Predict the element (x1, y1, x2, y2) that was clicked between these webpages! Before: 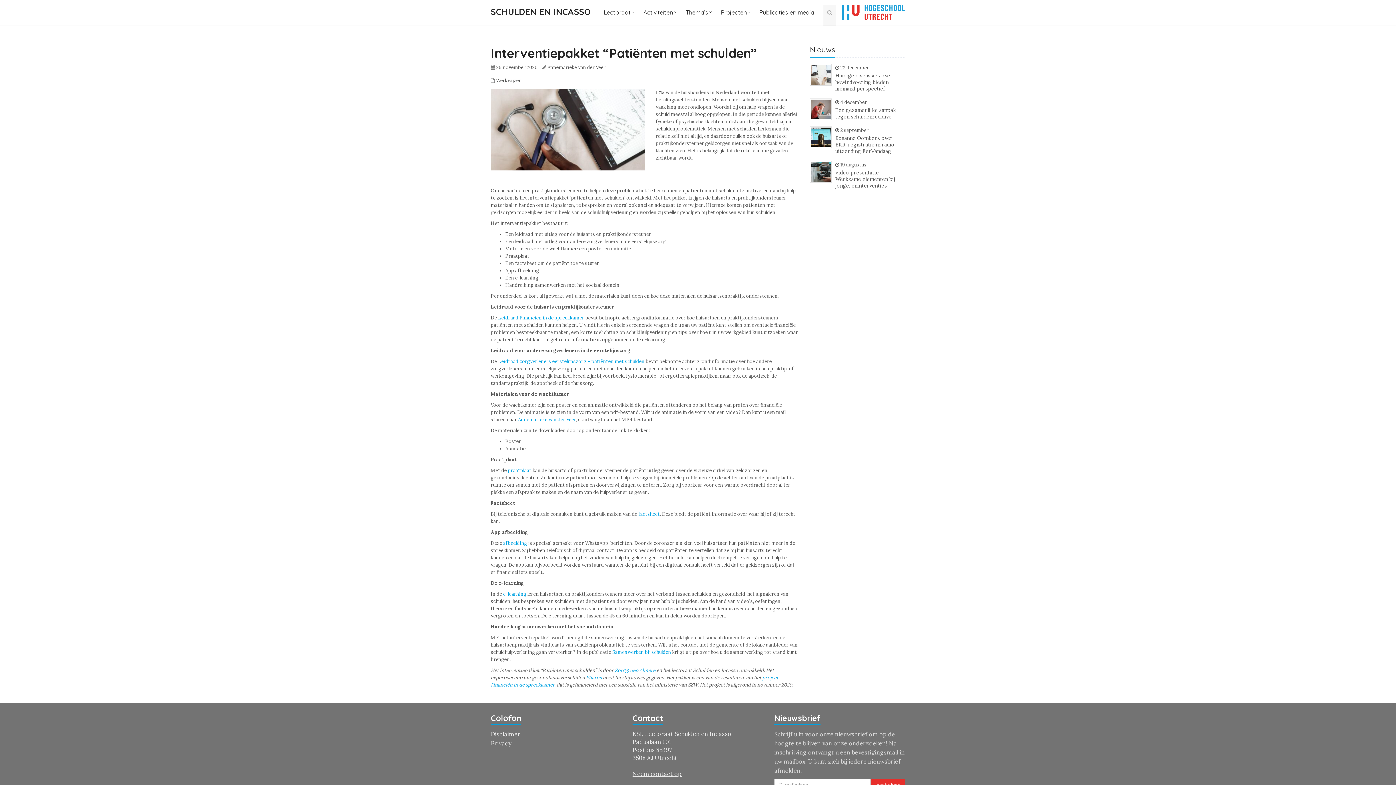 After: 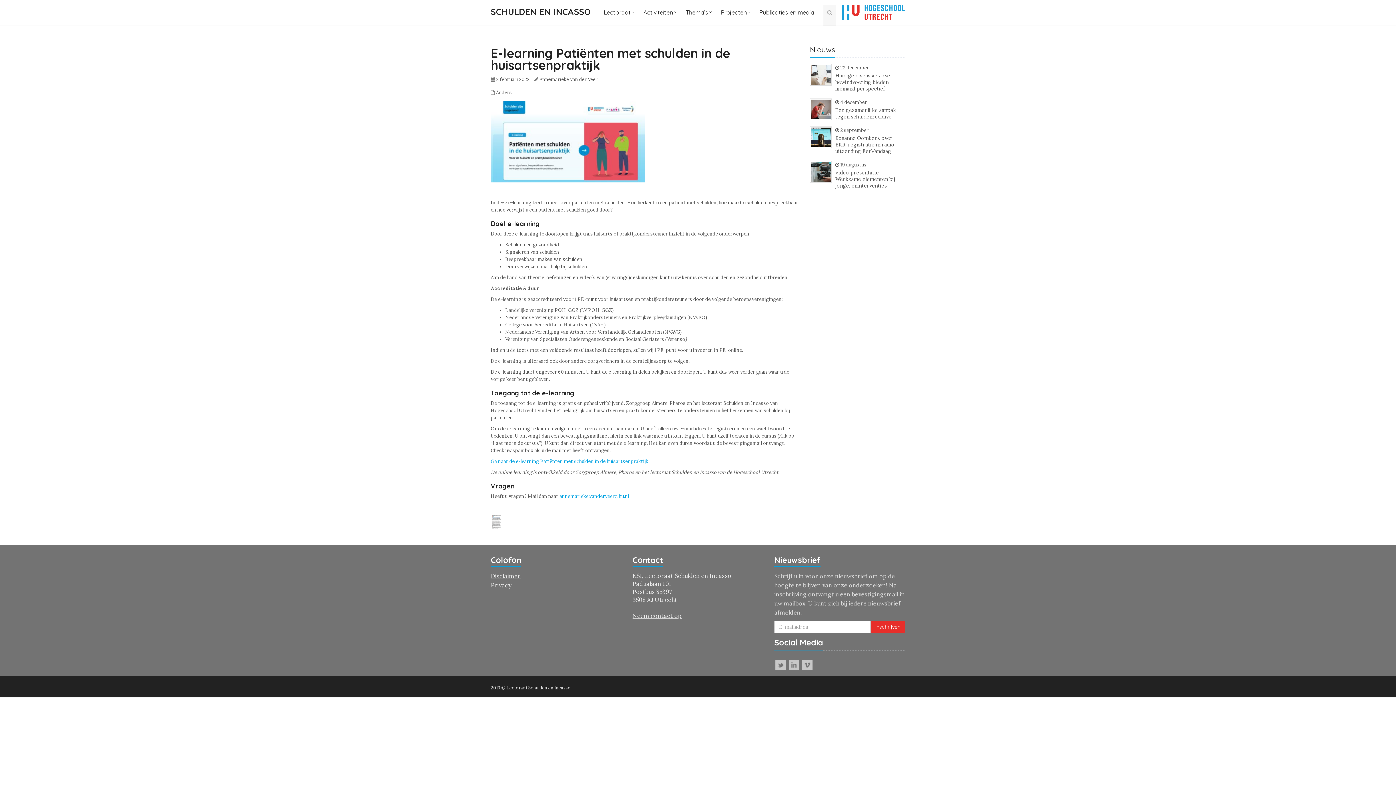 Action: label: Een e-learning bbox: (505, 274, 538, 281)